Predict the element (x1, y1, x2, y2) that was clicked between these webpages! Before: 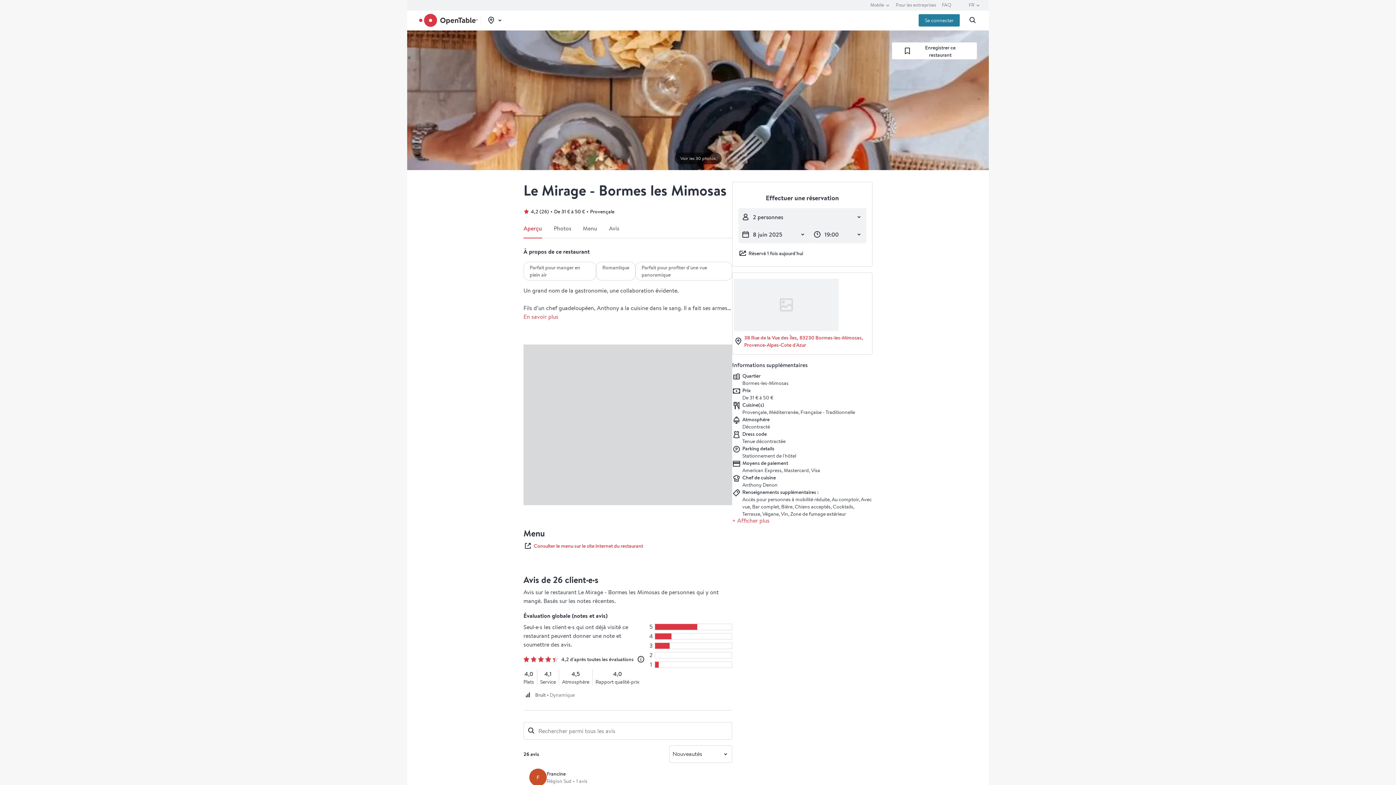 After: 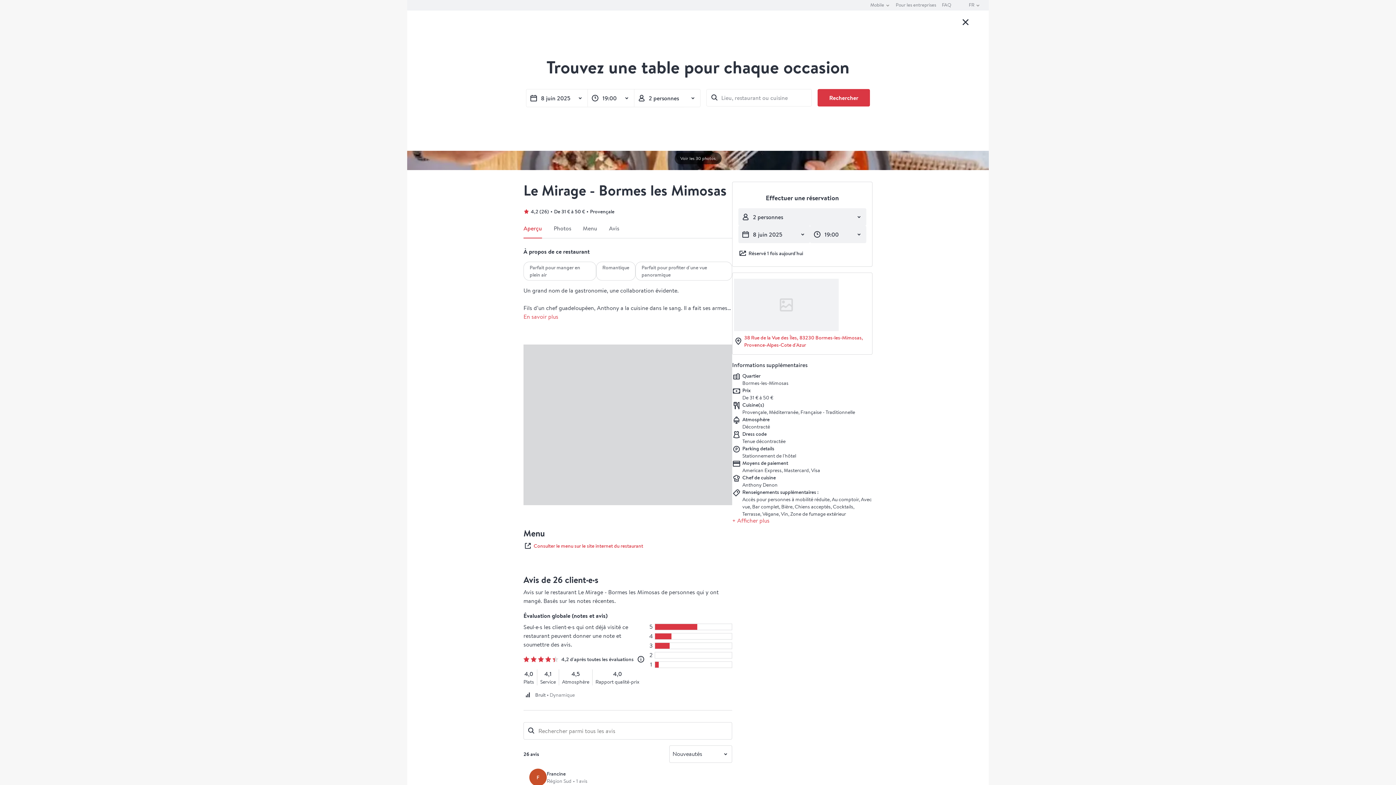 Action: bbox: (962, 16, 983, 24) label: rechercher